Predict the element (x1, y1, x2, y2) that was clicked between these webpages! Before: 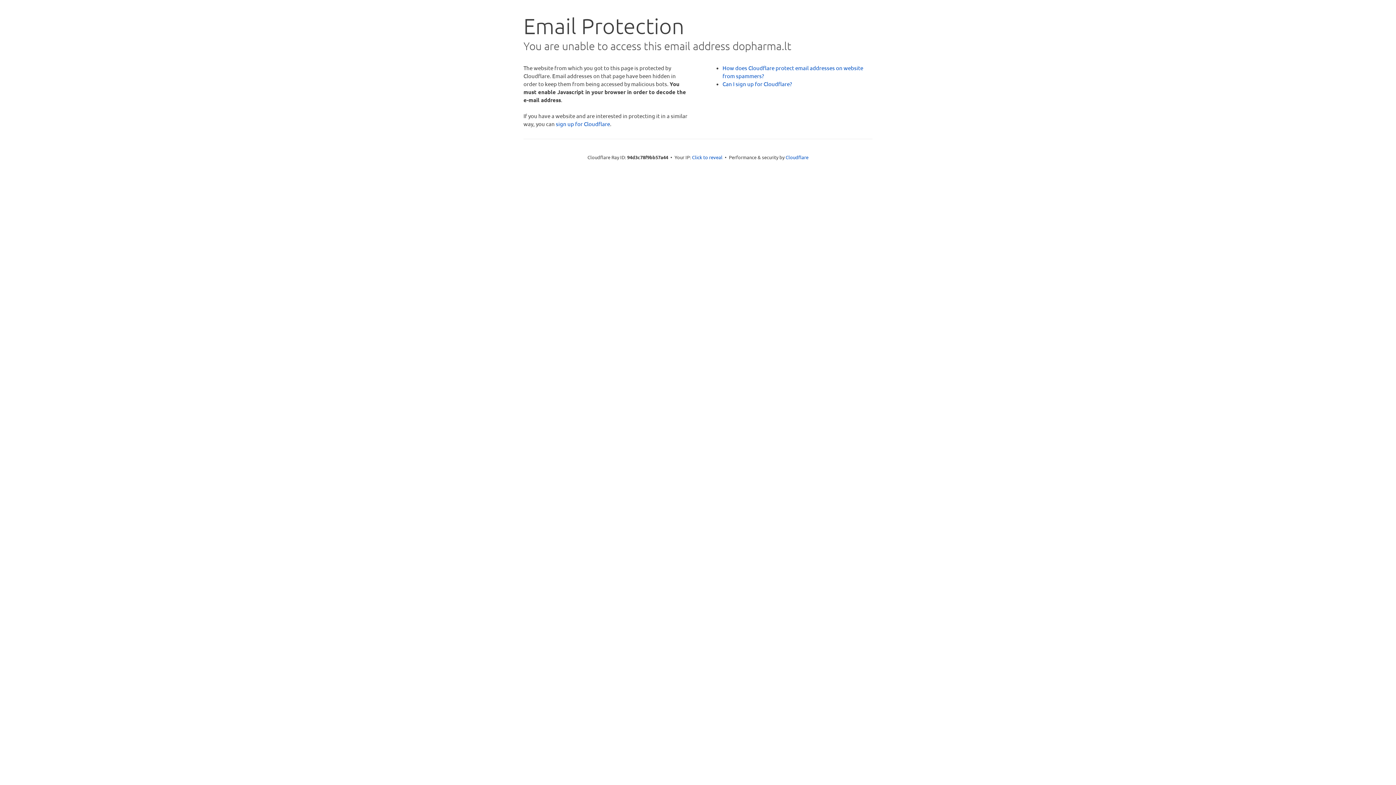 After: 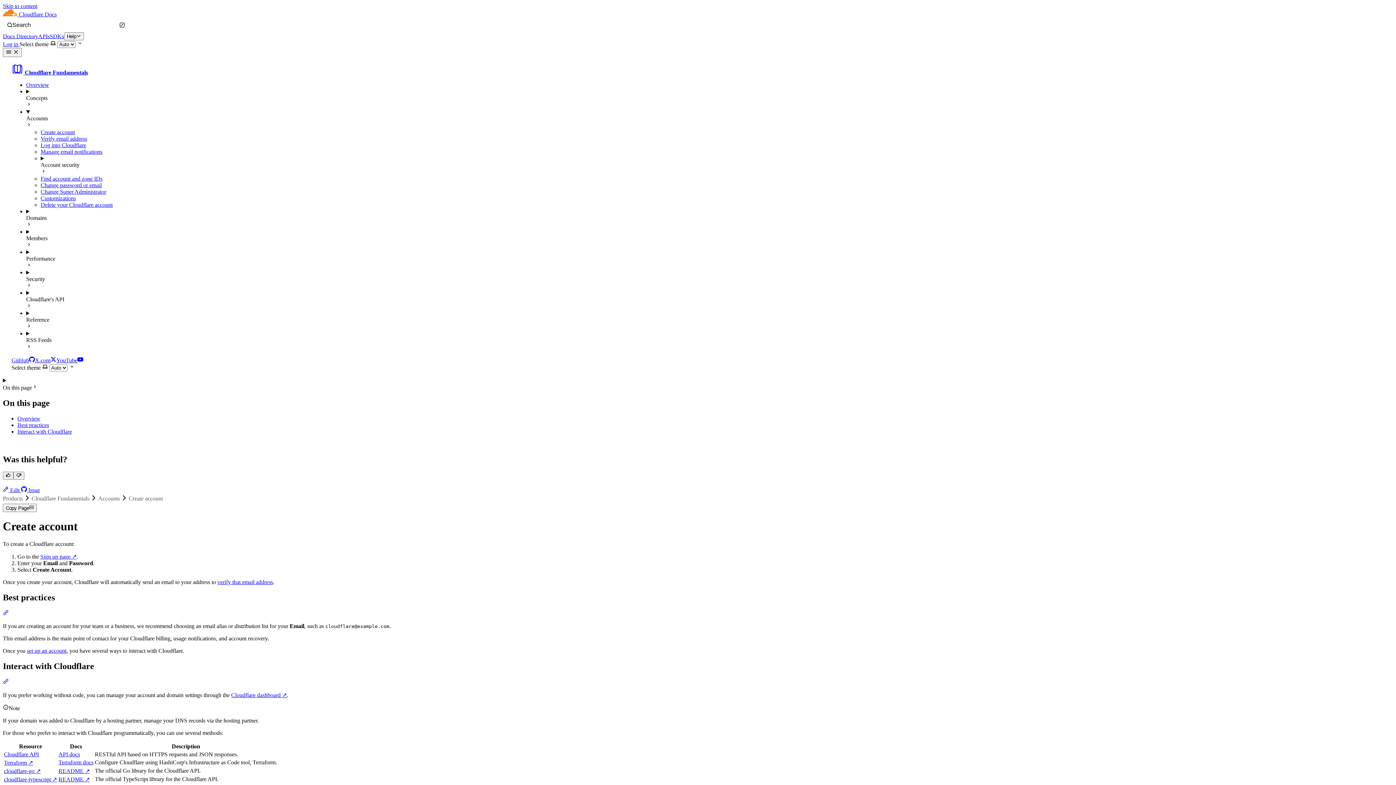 Action: bbox: (722, 80, 792, 87) label: Can I sign up for Cloudflare?